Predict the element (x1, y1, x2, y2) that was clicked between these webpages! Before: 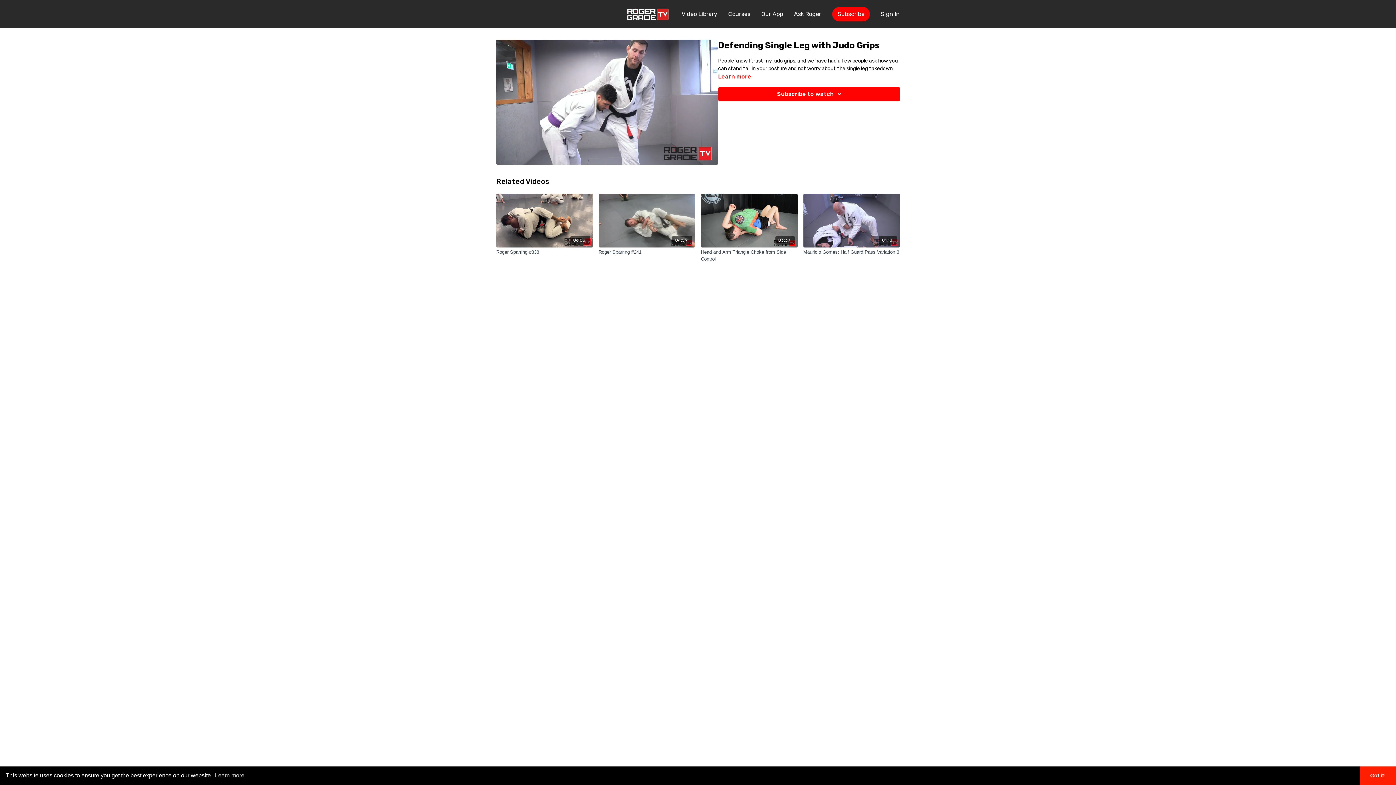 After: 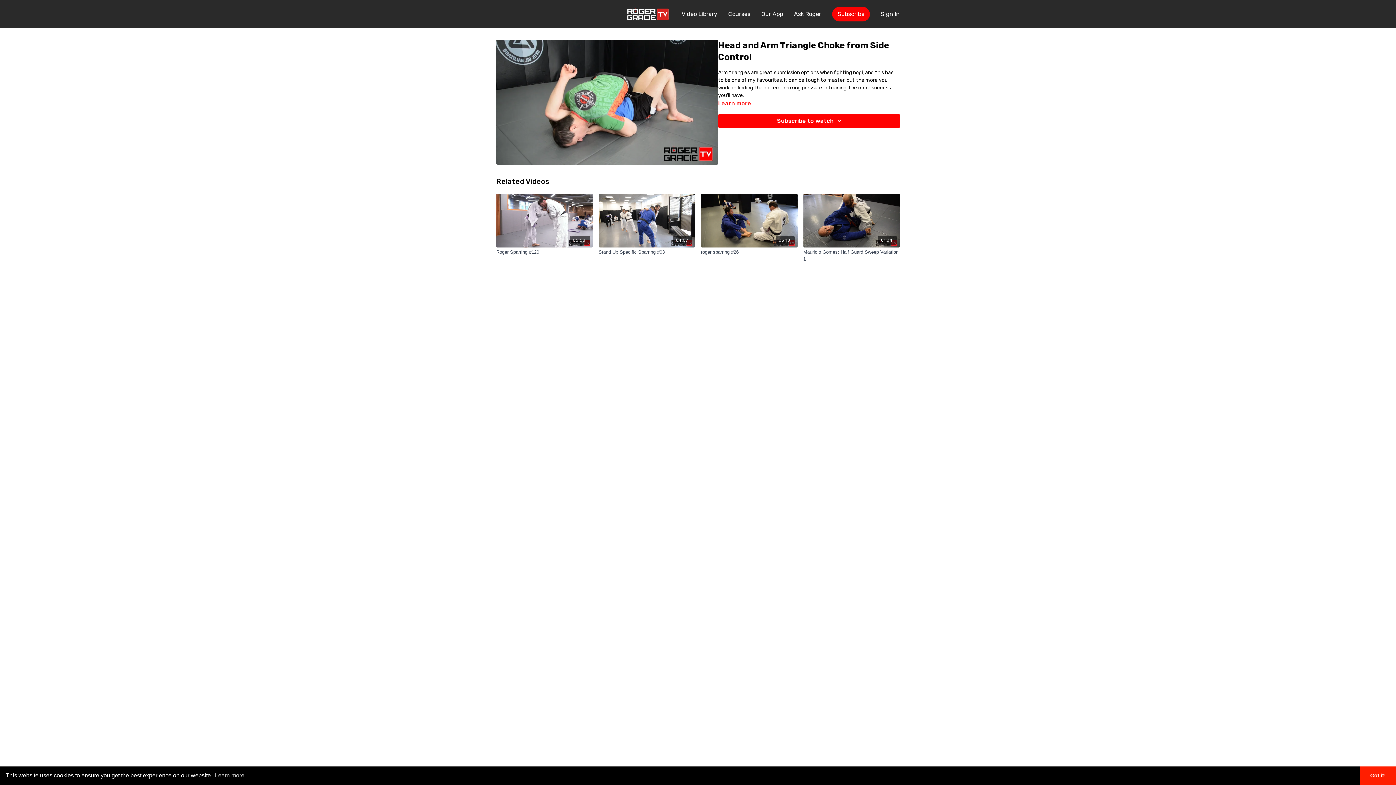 Action: label: Head and Arm Triangle Choke from Side Control bbox: (701, 248, 797, 262)